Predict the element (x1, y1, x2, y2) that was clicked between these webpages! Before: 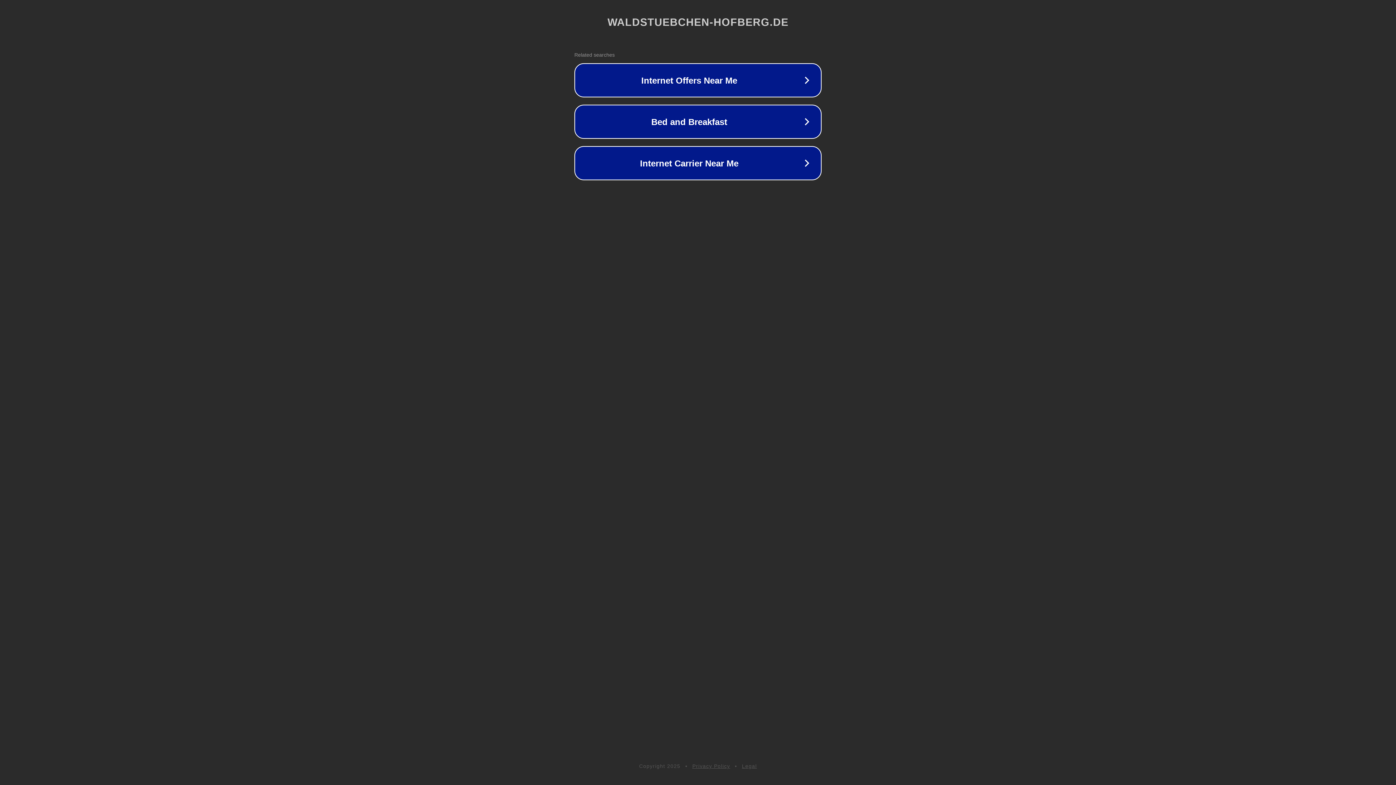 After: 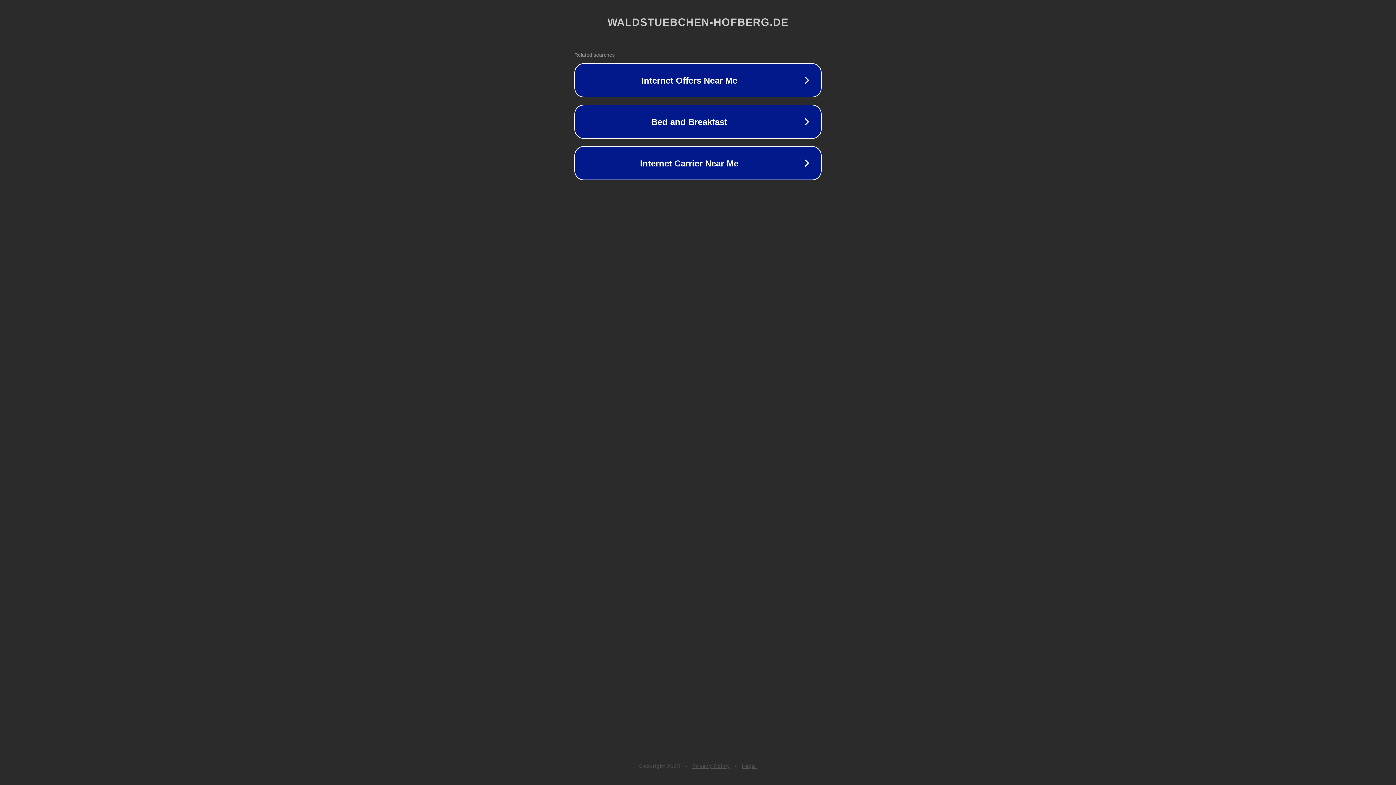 Action: bbox: (692, 763, 730, 769) label: Privacy Policy